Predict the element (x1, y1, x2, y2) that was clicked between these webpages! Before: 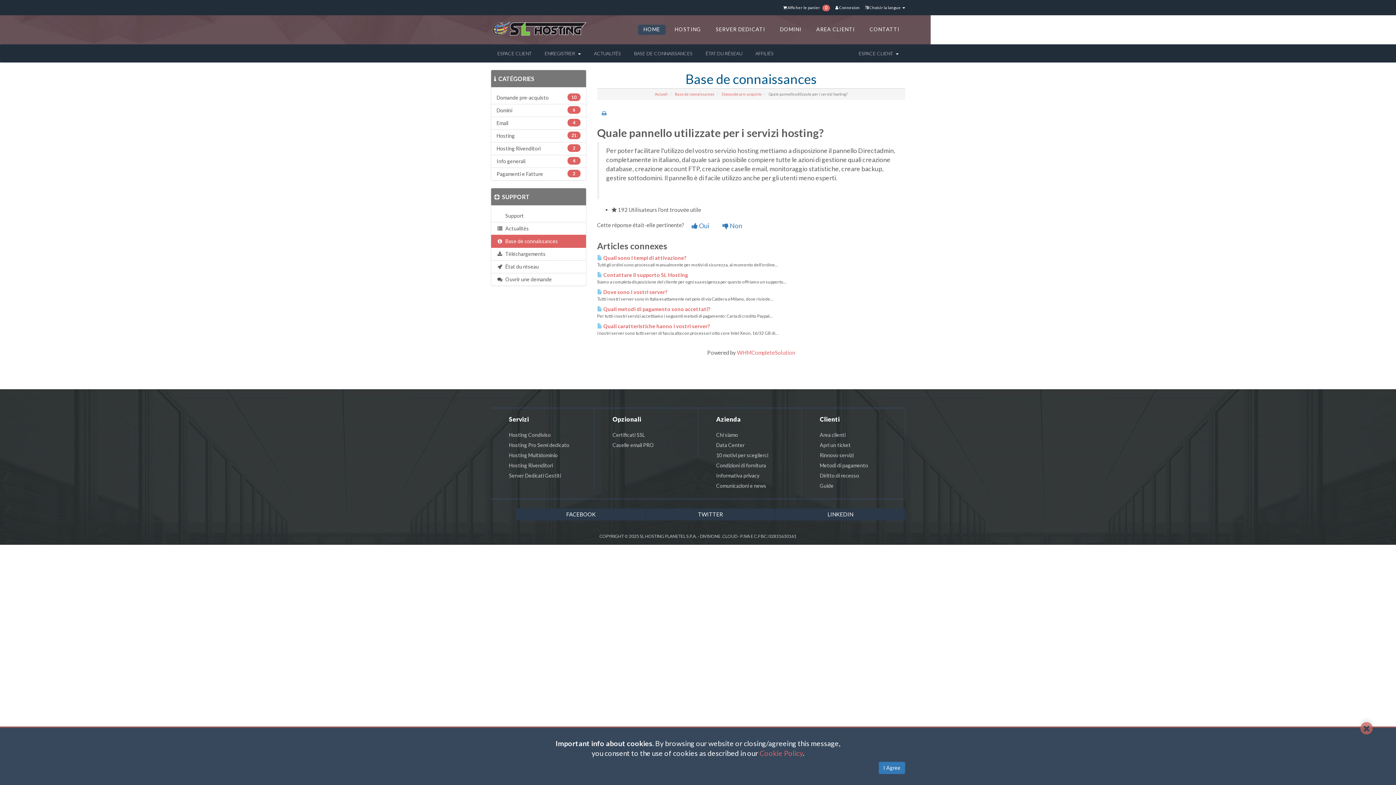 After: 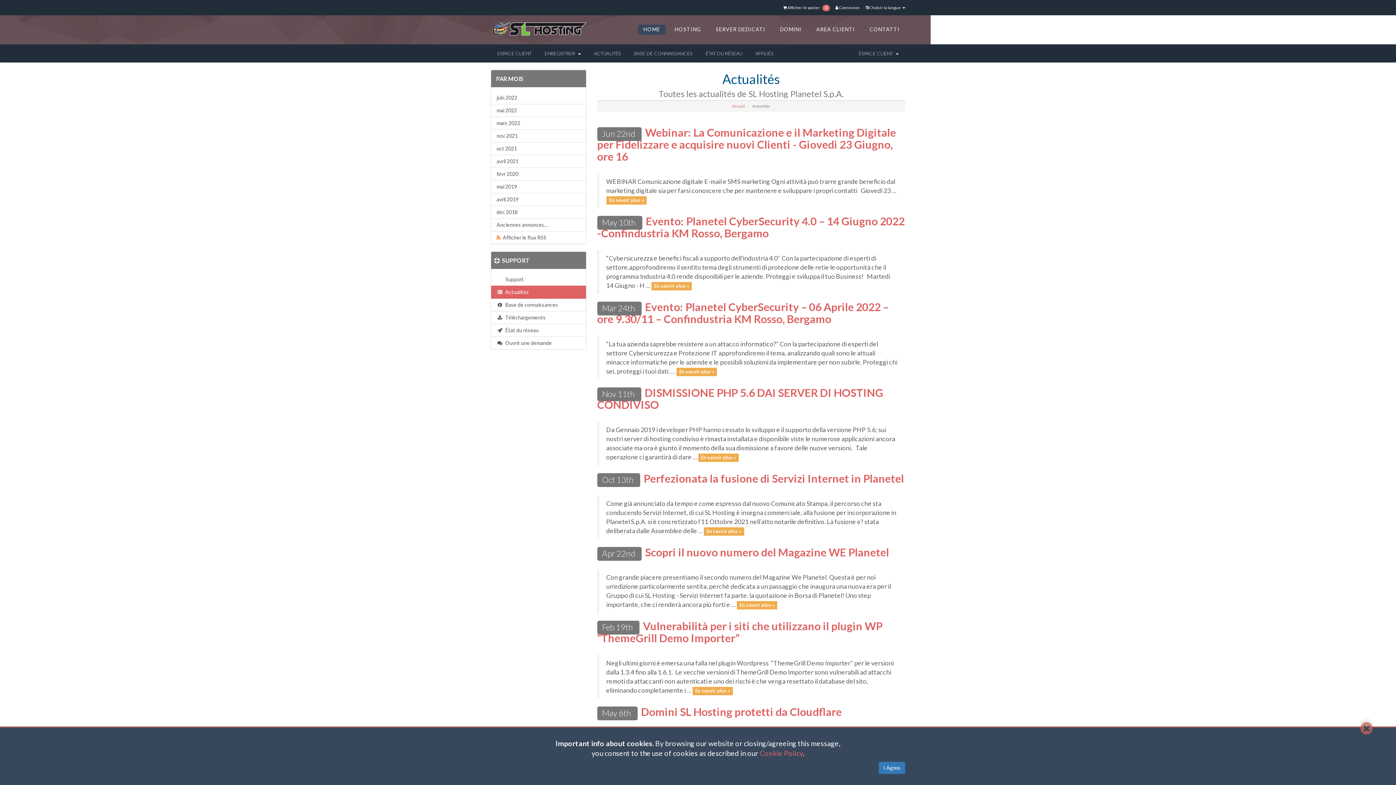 Action: bbox: (716, 482, 766, 489) label: Comunicazioni e news